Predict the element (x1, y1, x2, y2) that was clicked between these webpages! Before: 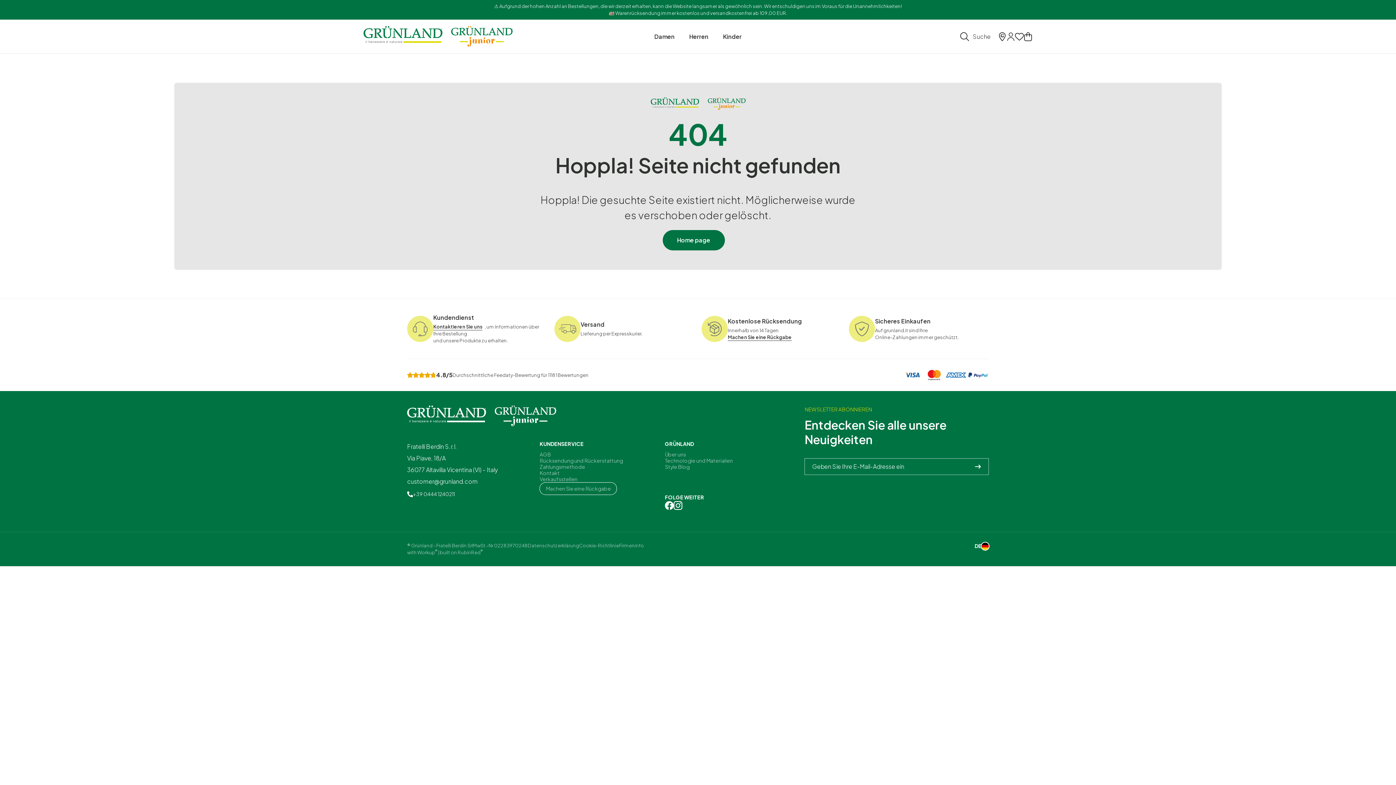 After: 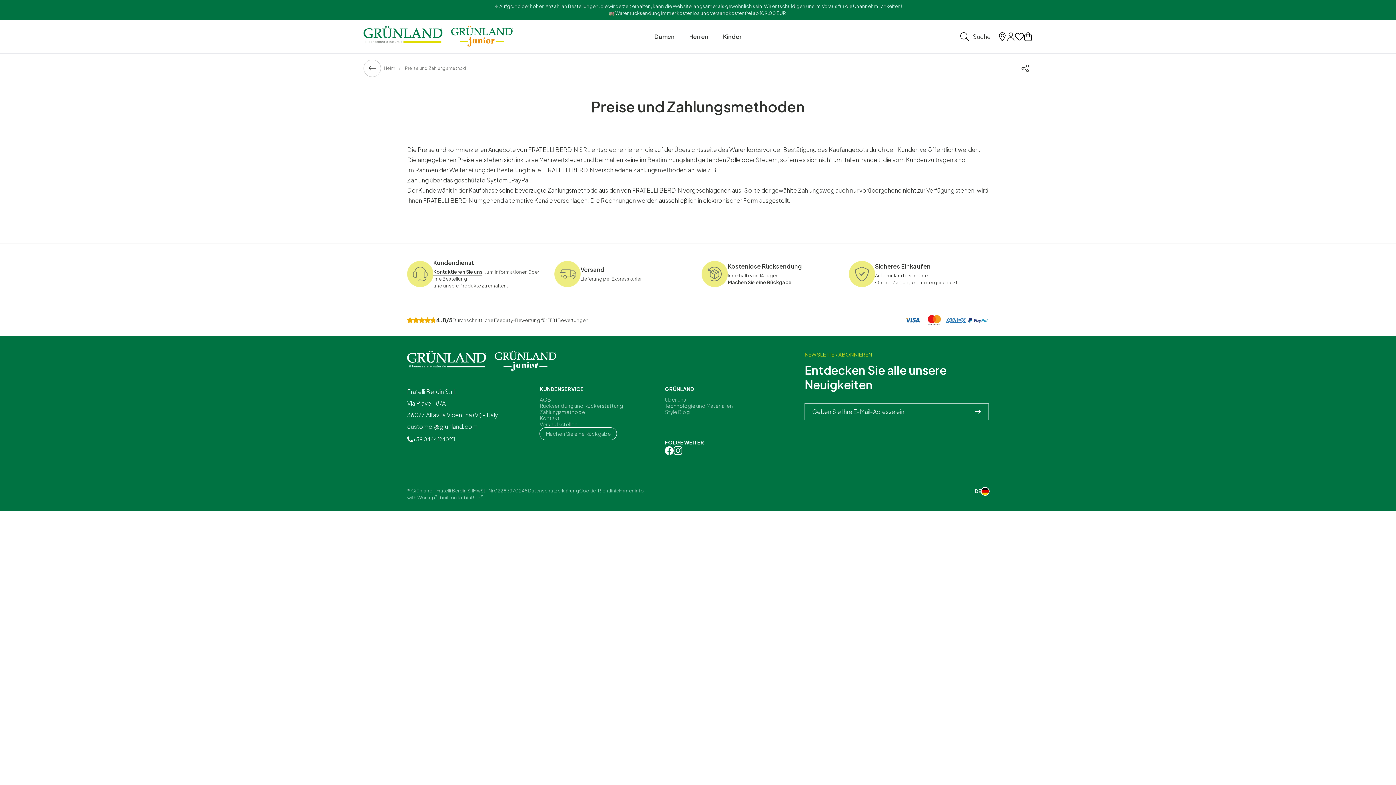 Action: label: Zahlungsmethode bbox: (539, 464, 585, 470)